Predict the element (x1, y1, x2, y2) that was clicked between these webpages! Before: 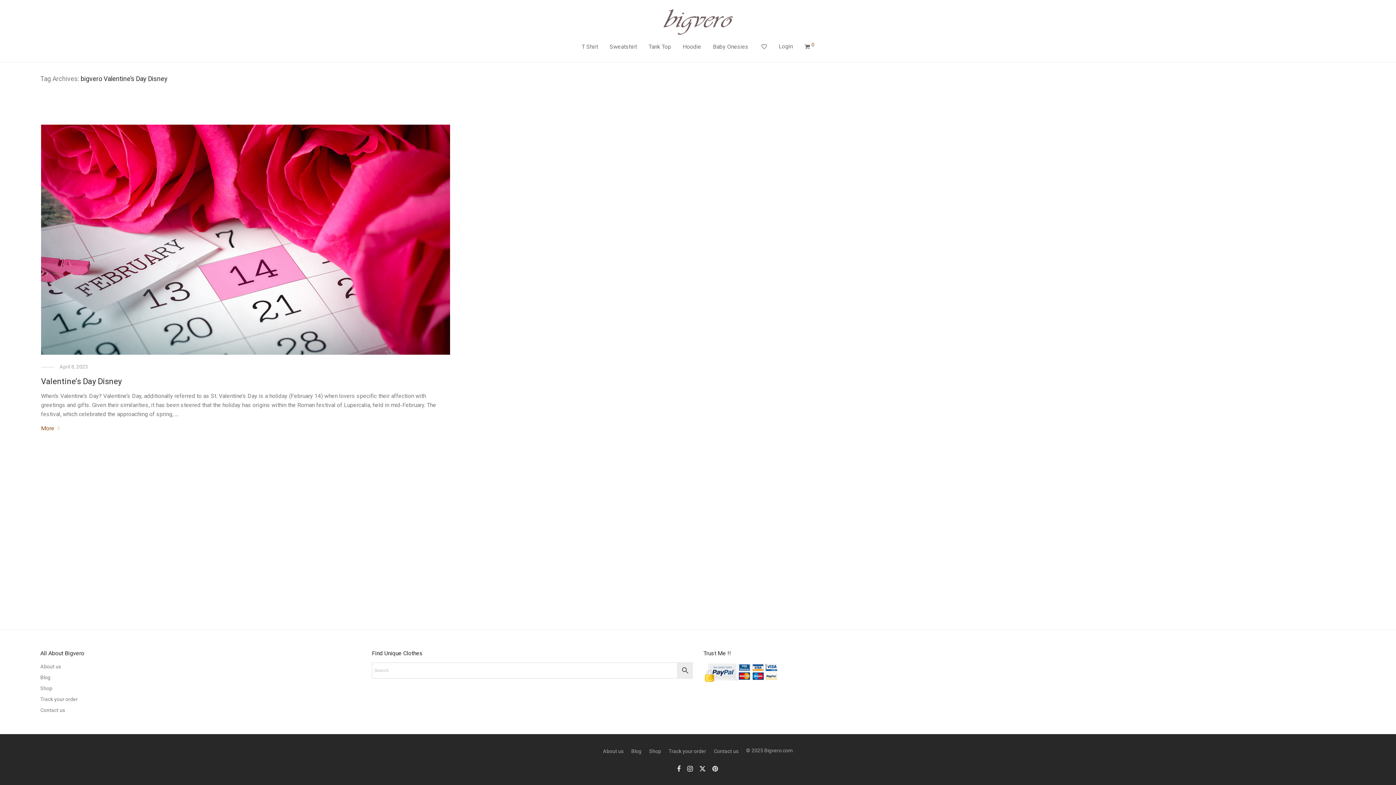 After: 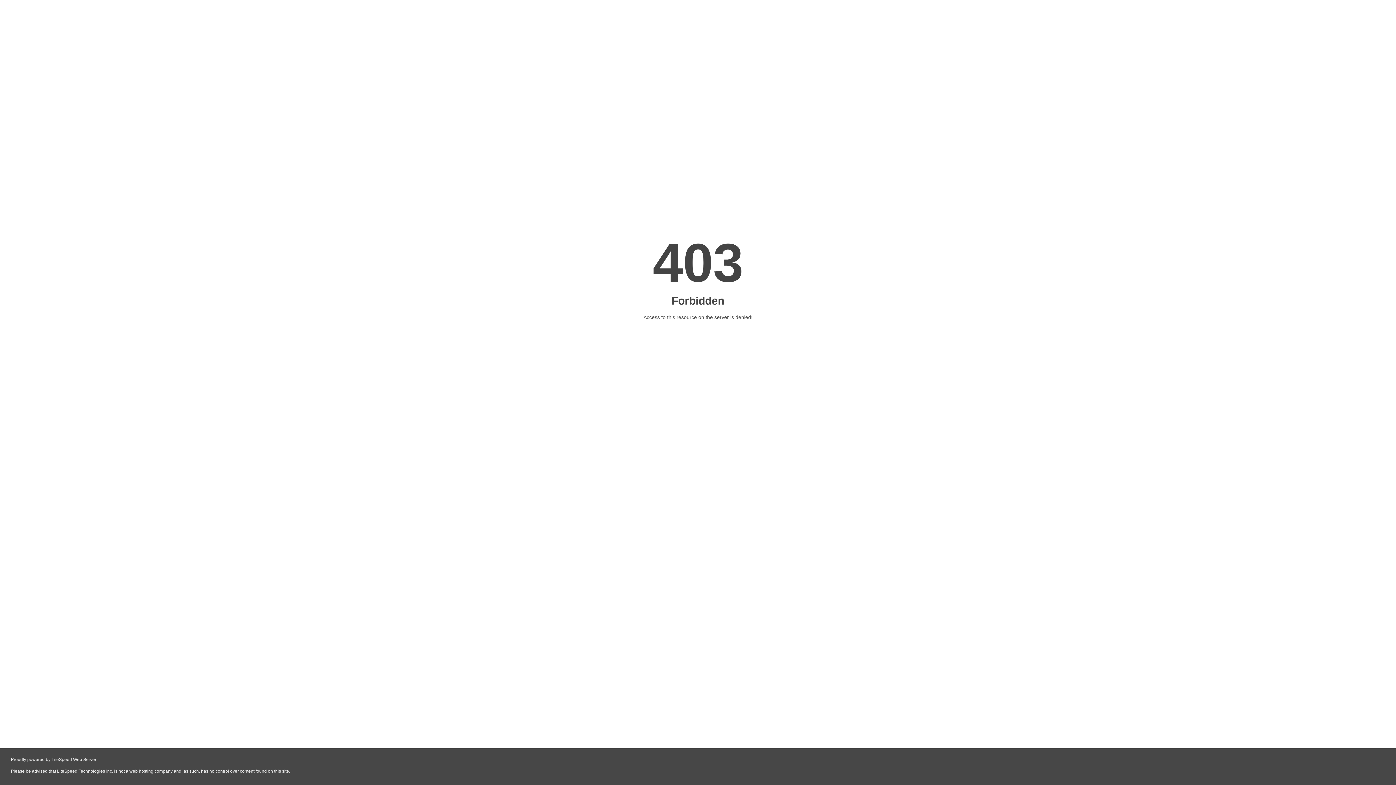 Action: label: Tank Top bbox: (642, 38, 677, 55)